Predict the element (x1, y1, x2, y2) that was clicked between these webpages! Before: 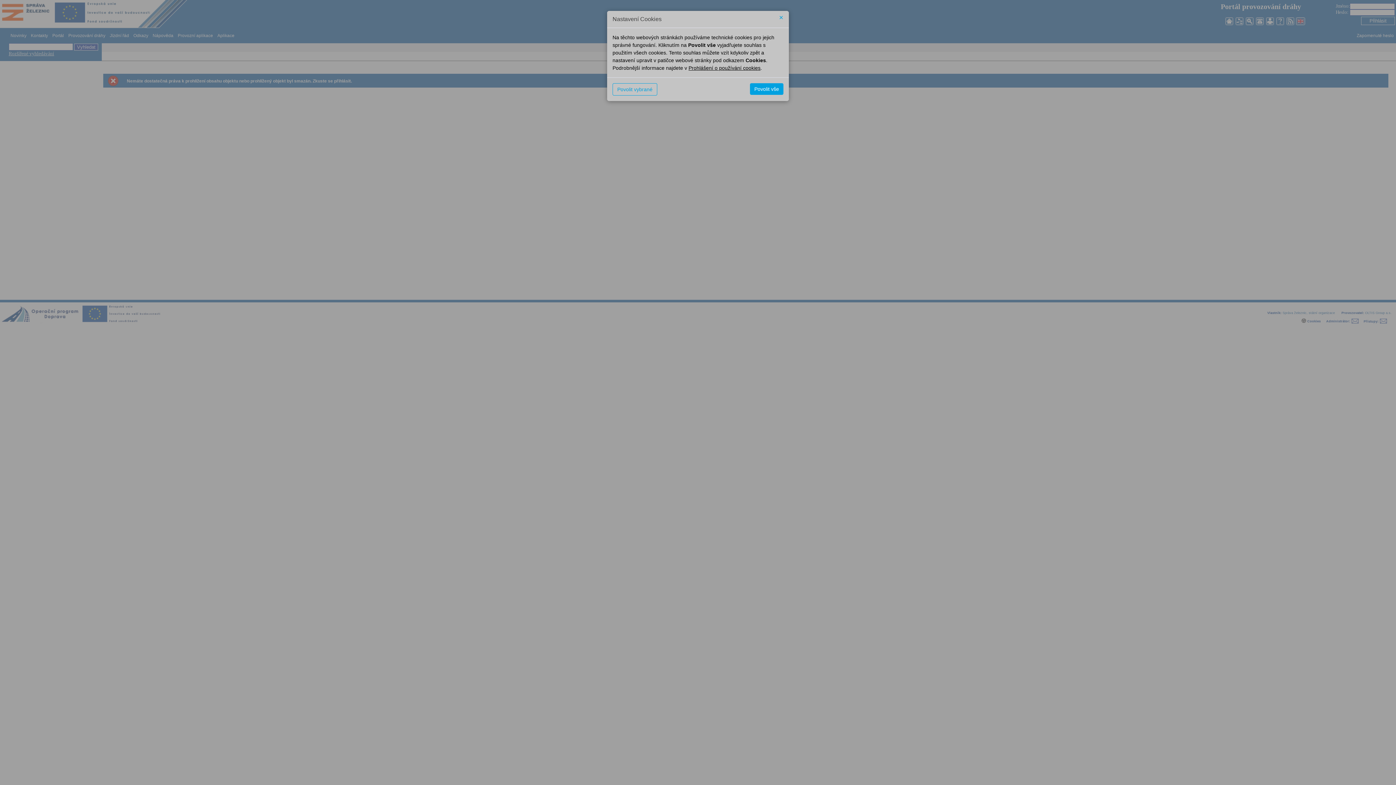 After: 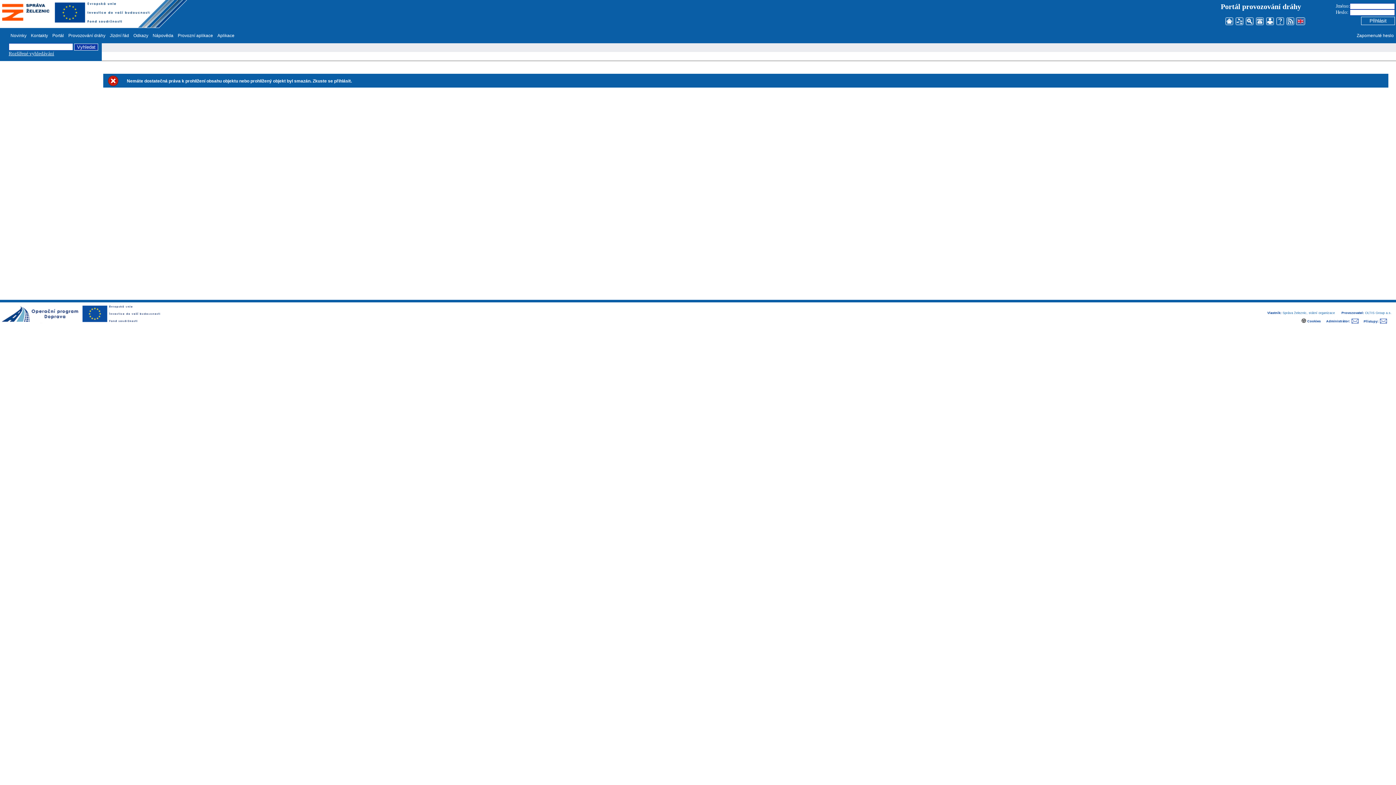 Action: bbox: (779, 14, 783, 20) label: ×